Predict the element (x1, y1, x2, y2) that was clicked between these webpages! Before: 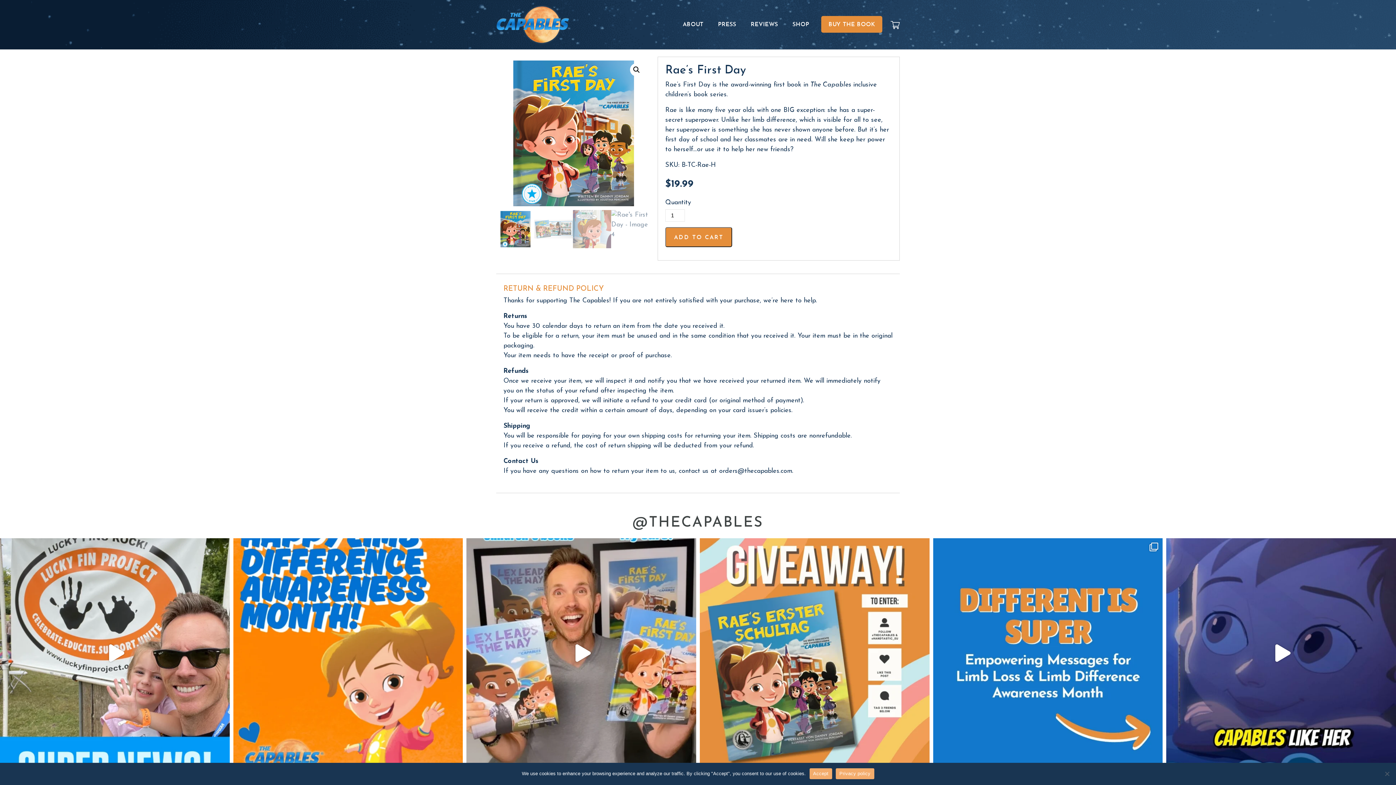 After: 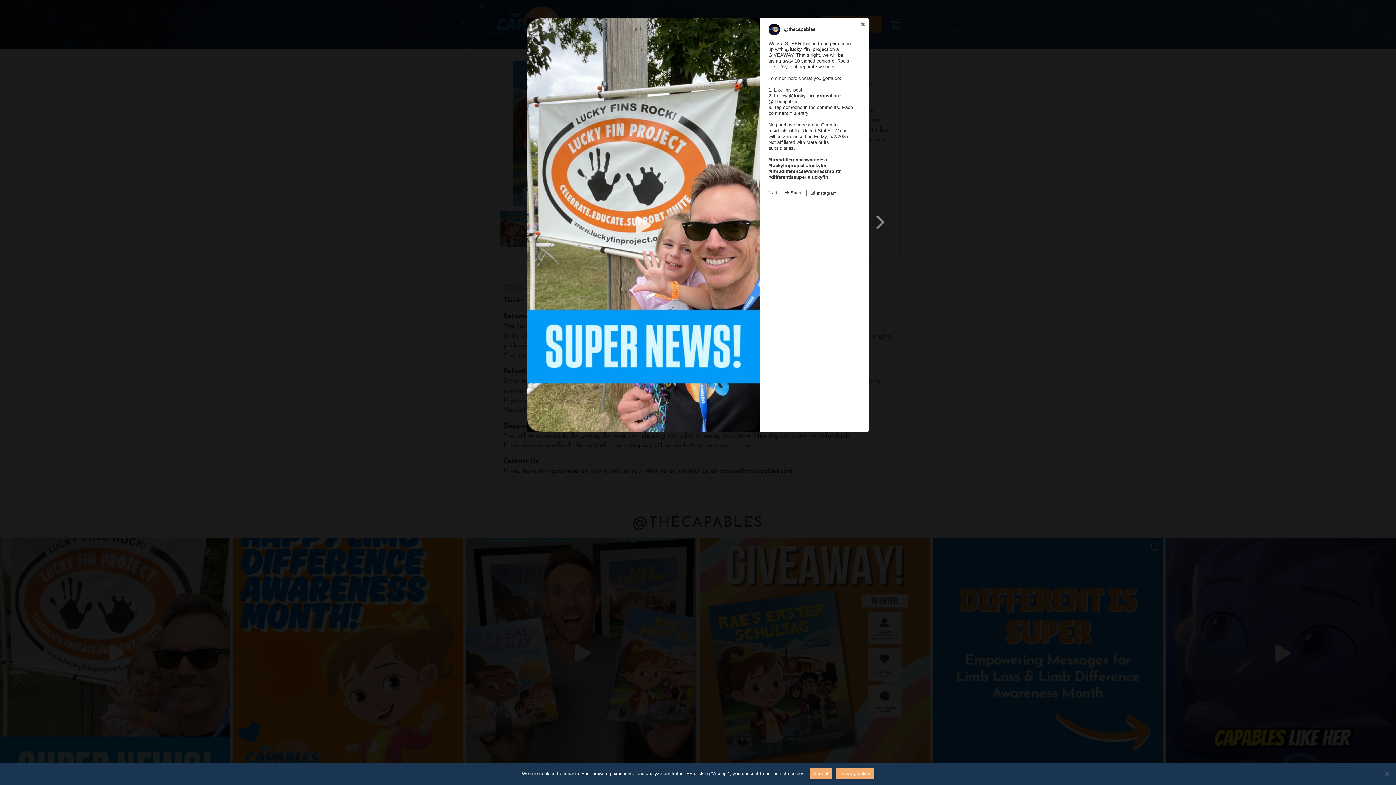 Action: bbox: (0, 538, 229, 768) label: Open post by thecapables with ID 18083058649640407